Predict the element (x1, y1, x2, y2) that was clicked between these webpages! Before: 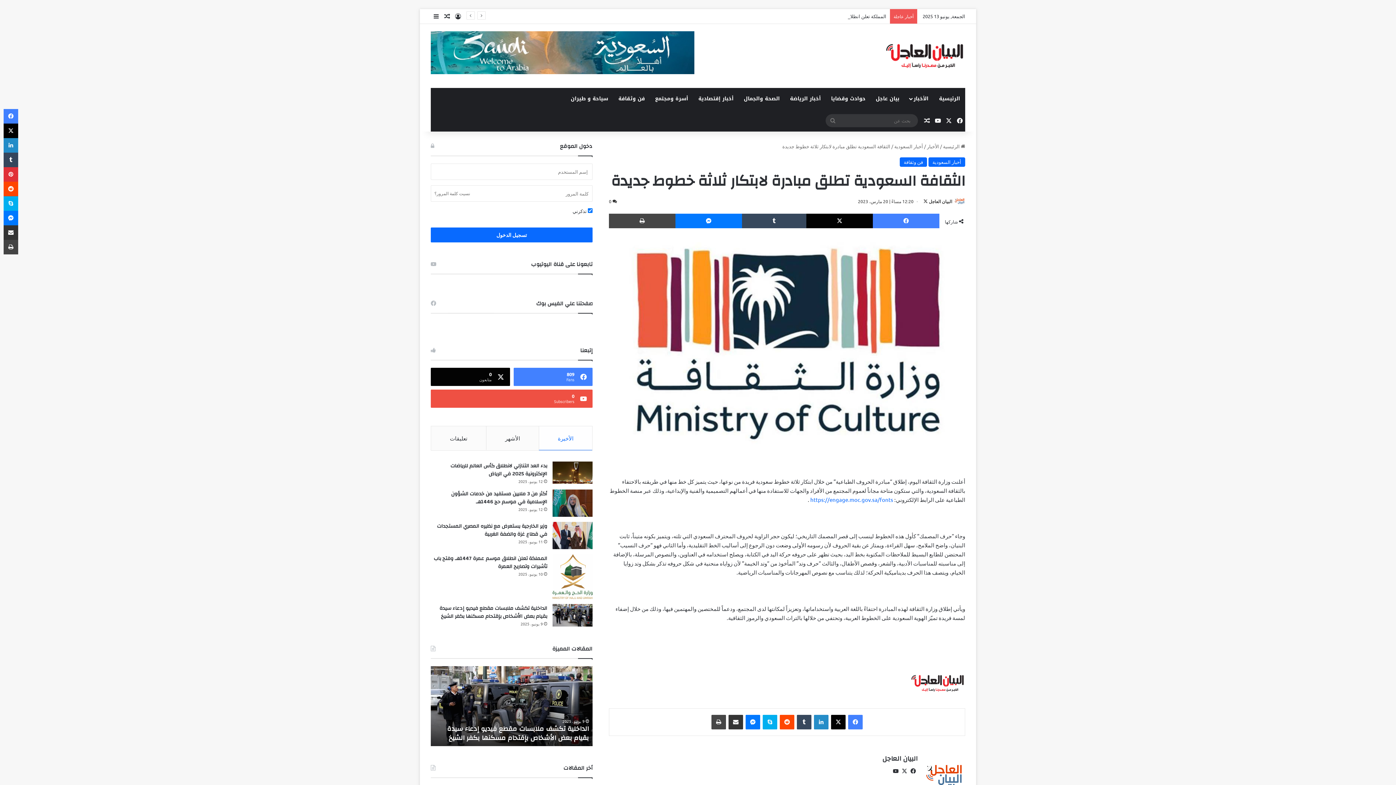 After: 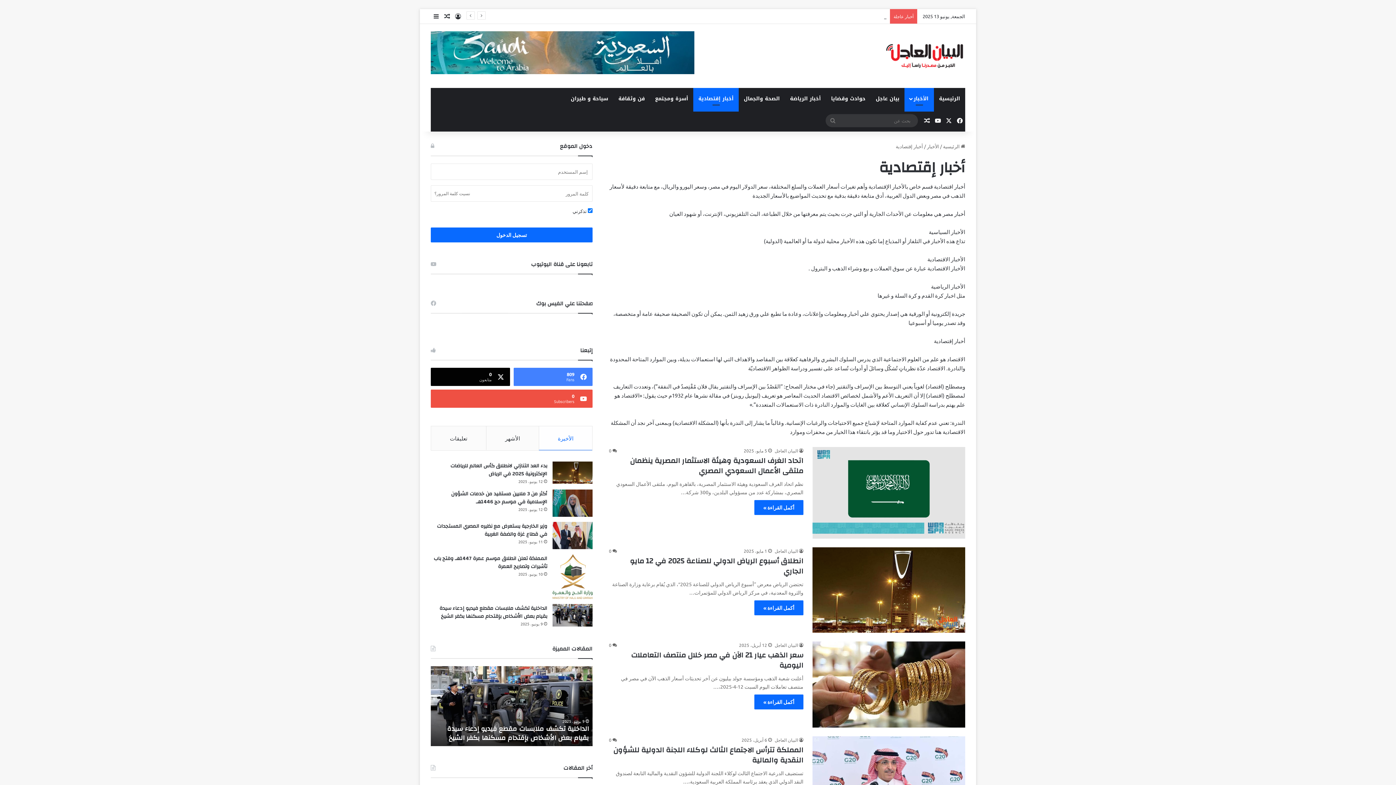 Action: bbox: (693, 88, 738, 109) label: أخبار إقتصادية